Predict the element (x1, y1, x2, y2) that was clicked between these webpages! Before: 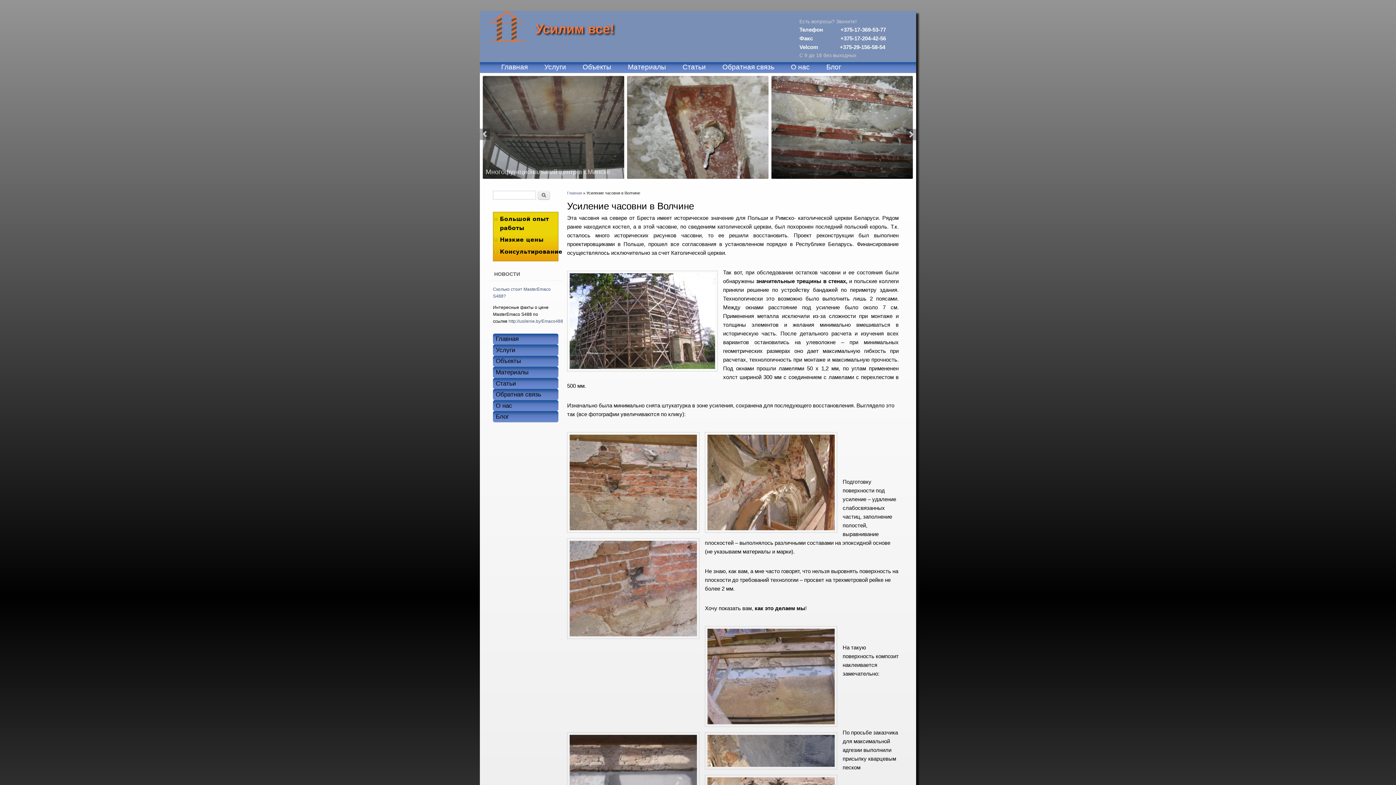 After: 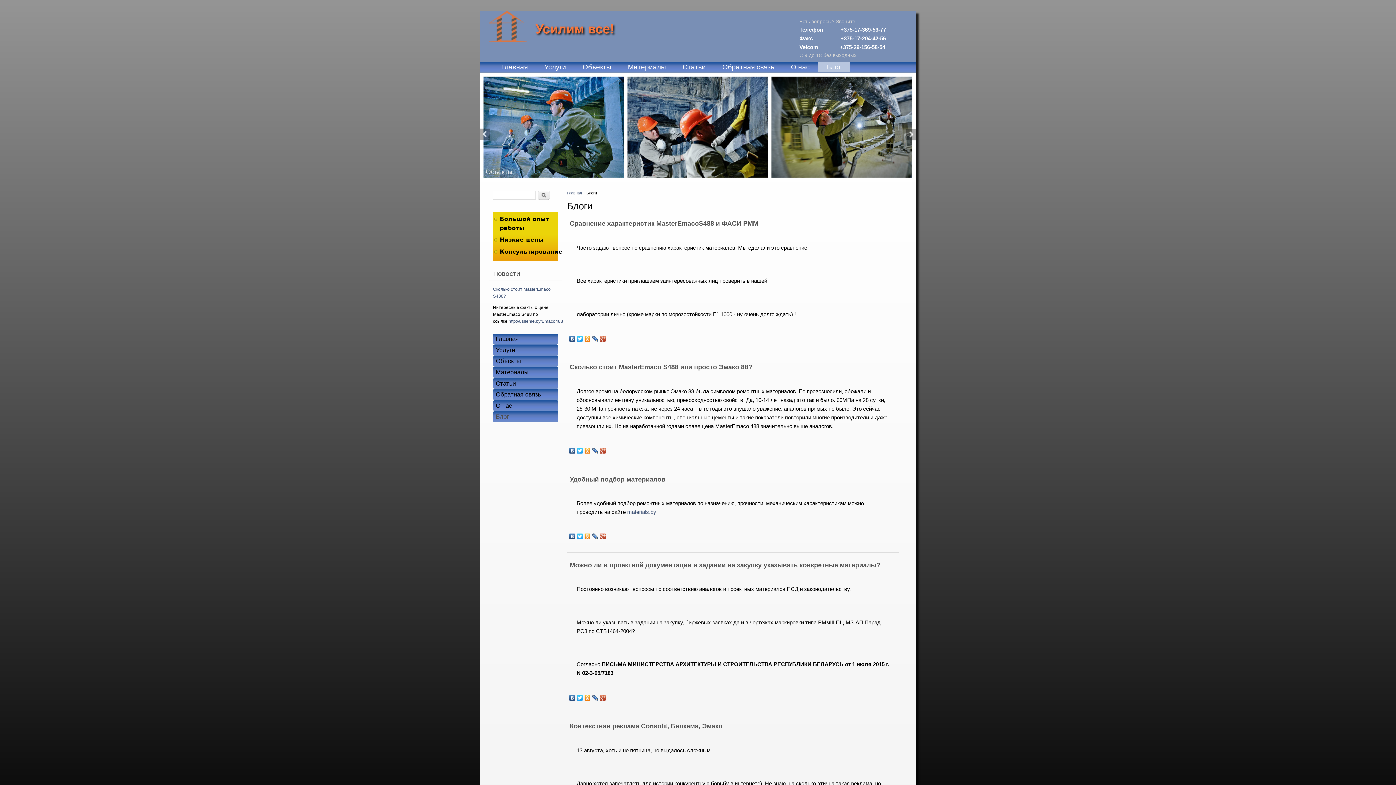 Action: bbox: (495, 413, 509, 420) label: Блог